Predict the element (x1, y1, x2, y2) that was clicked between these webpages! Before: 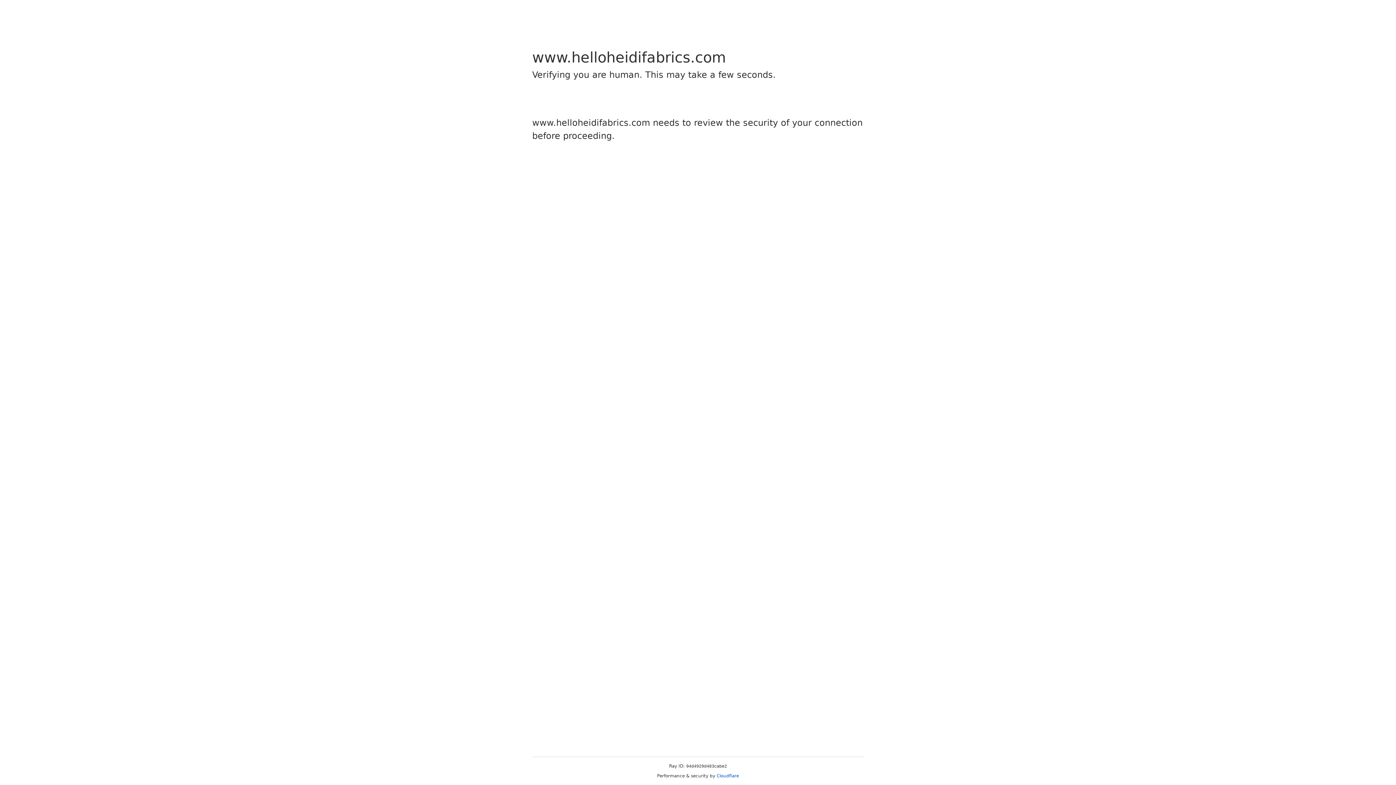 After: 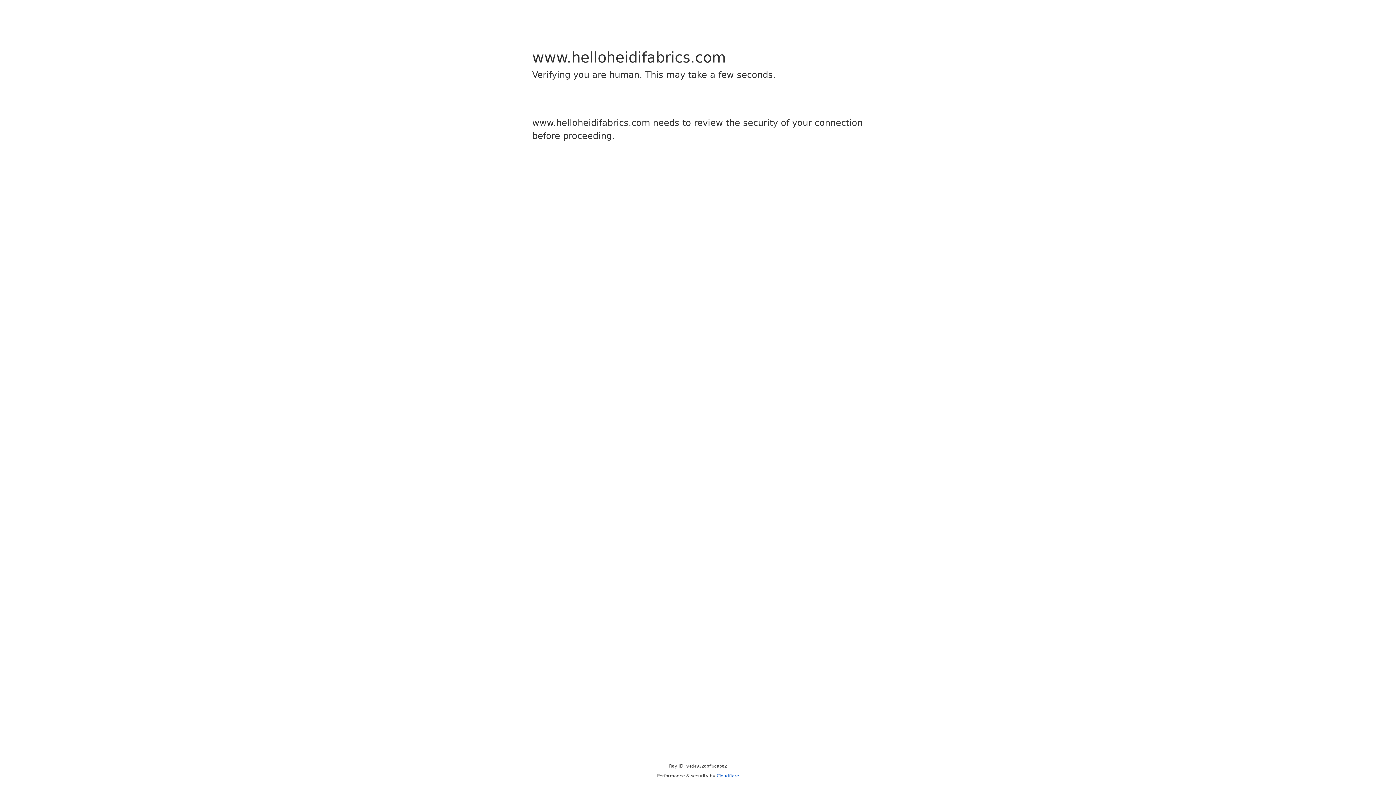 Action: bbox: (716, 773, 739, 778) label: Cloudflare